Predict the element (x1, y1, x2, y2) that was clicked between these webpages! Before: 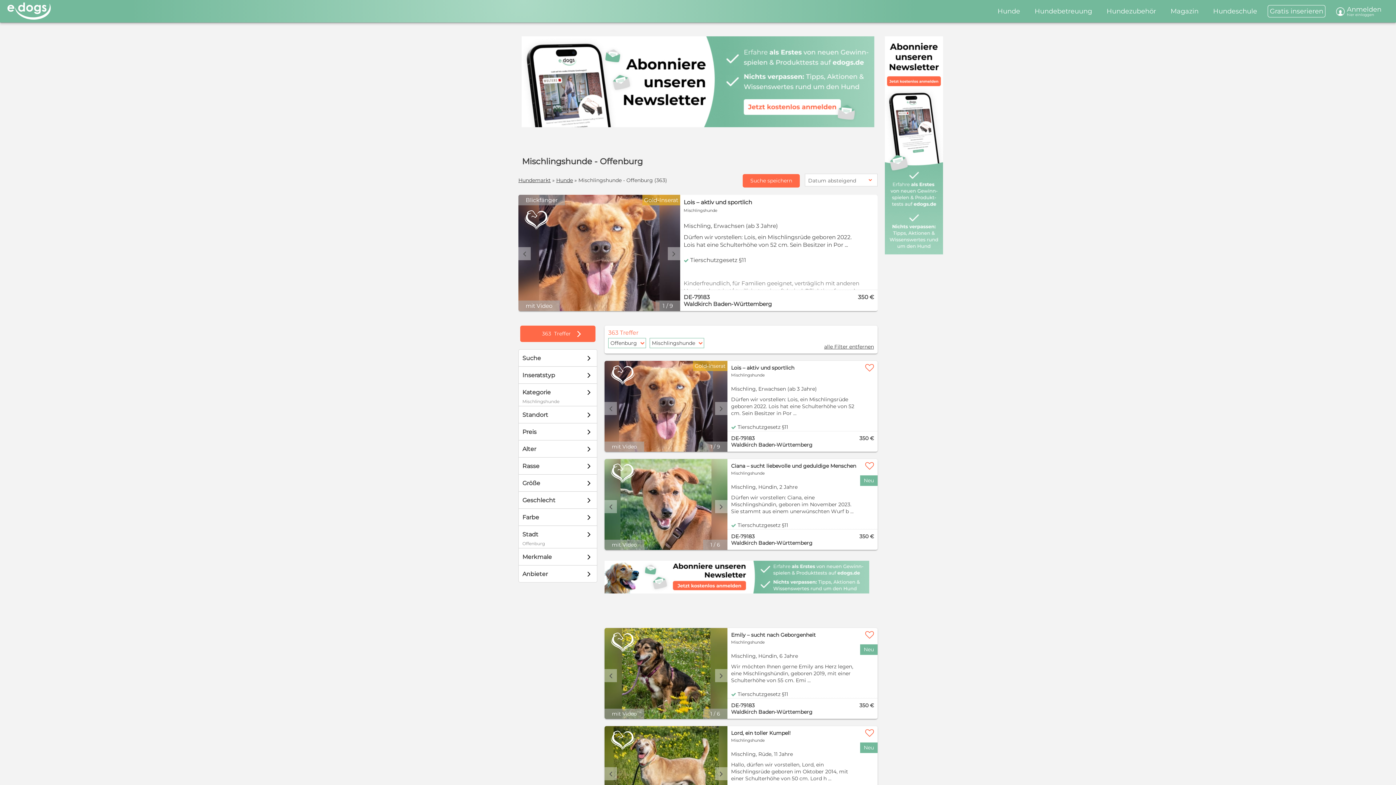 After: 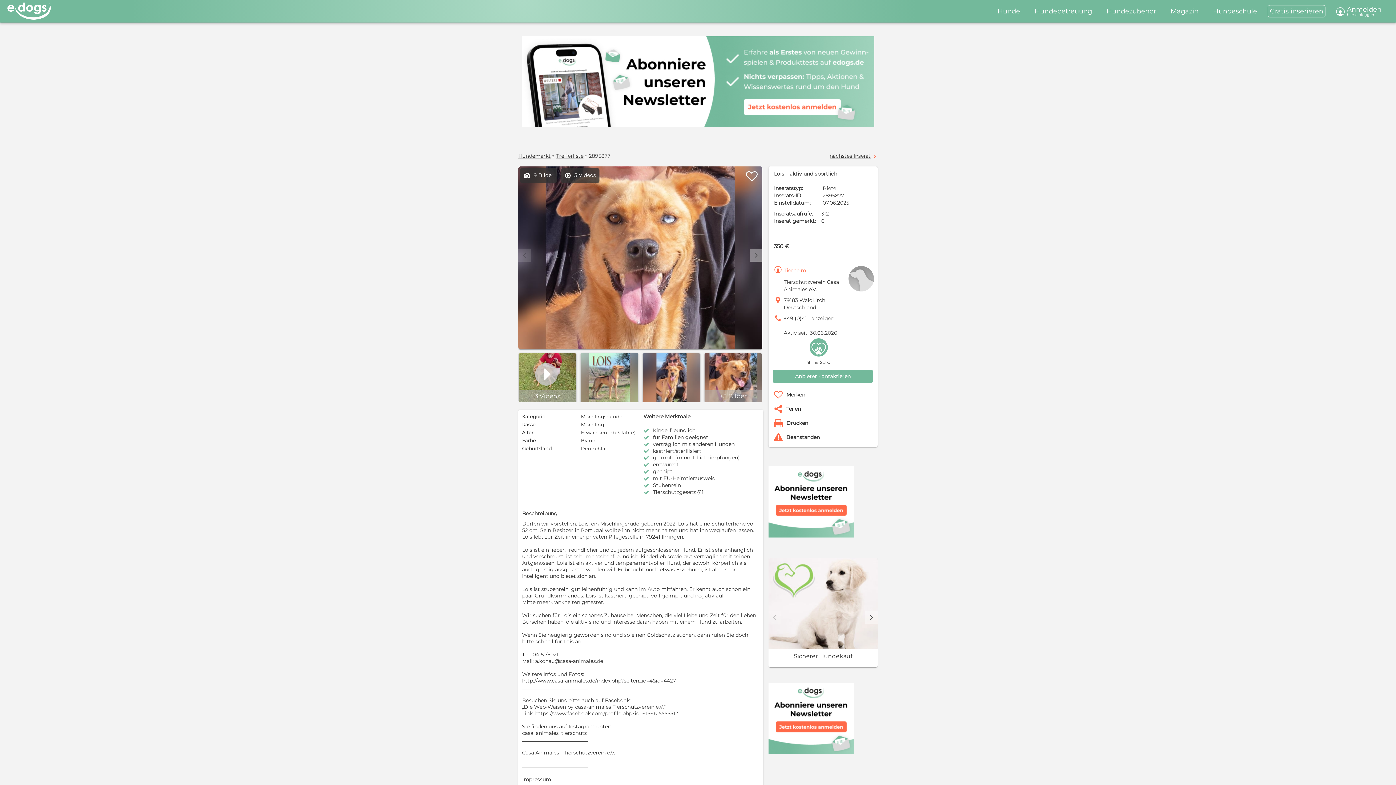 Action: bbox: (604, 361, 727, 452)